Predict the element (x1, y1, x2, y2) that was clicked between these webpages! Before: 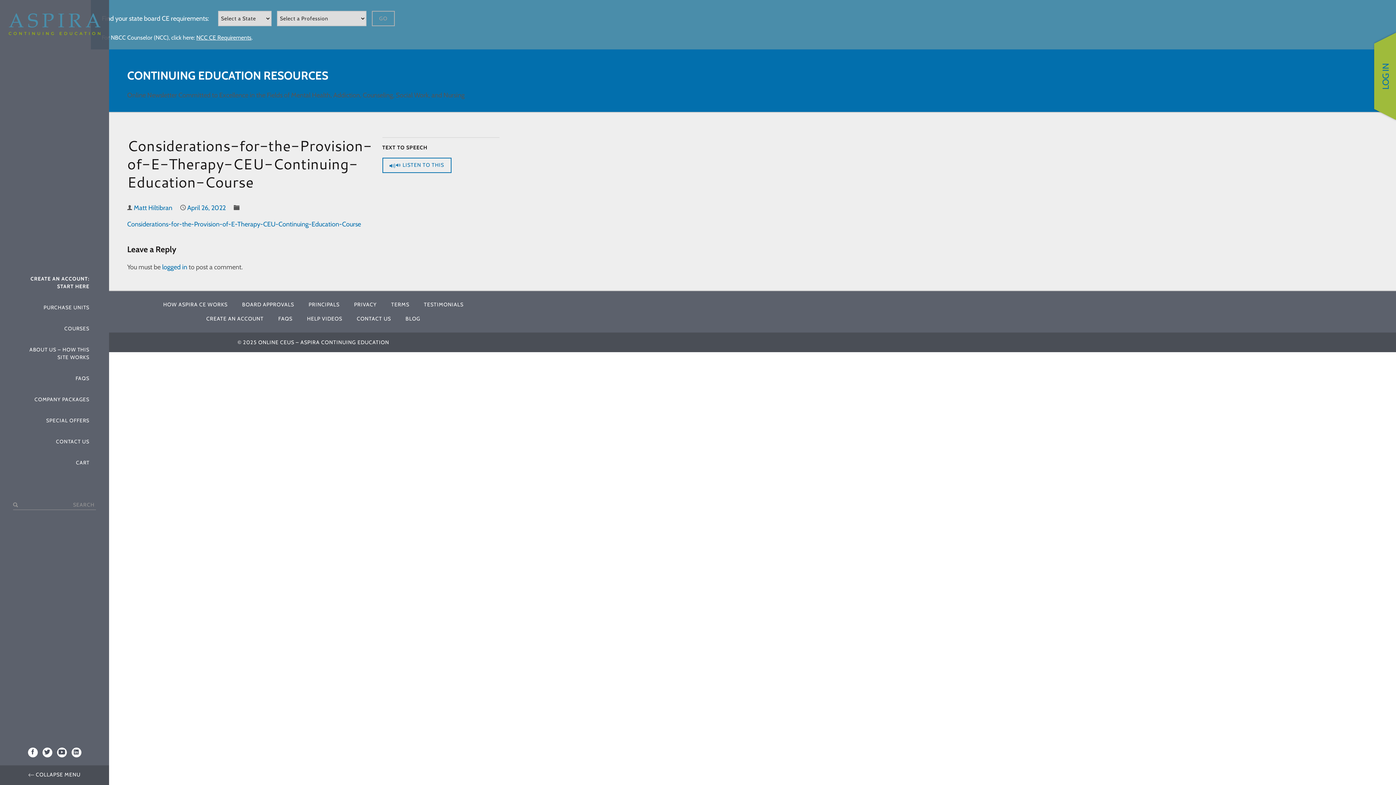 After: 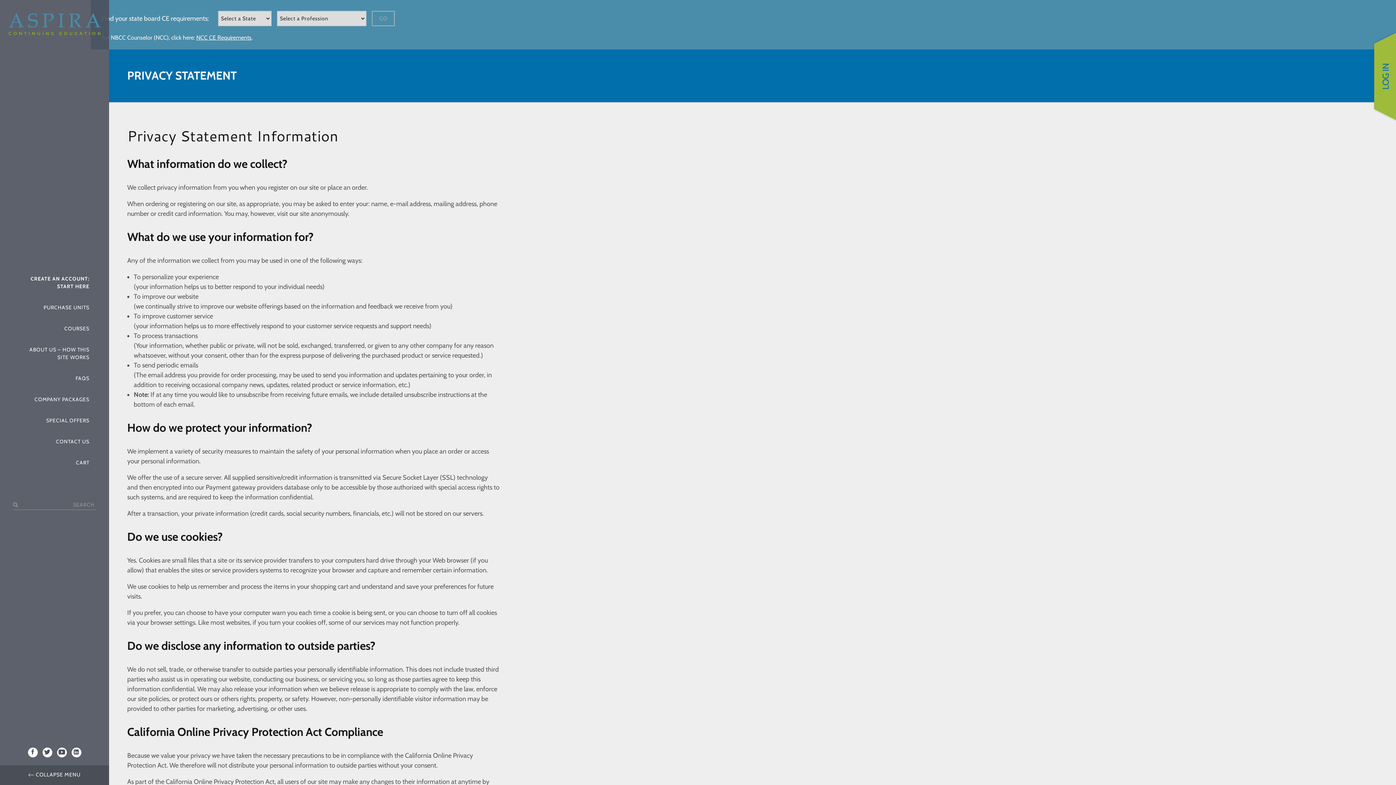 Action: bbox: (347, 297, 383, 312) label: PRIVACY